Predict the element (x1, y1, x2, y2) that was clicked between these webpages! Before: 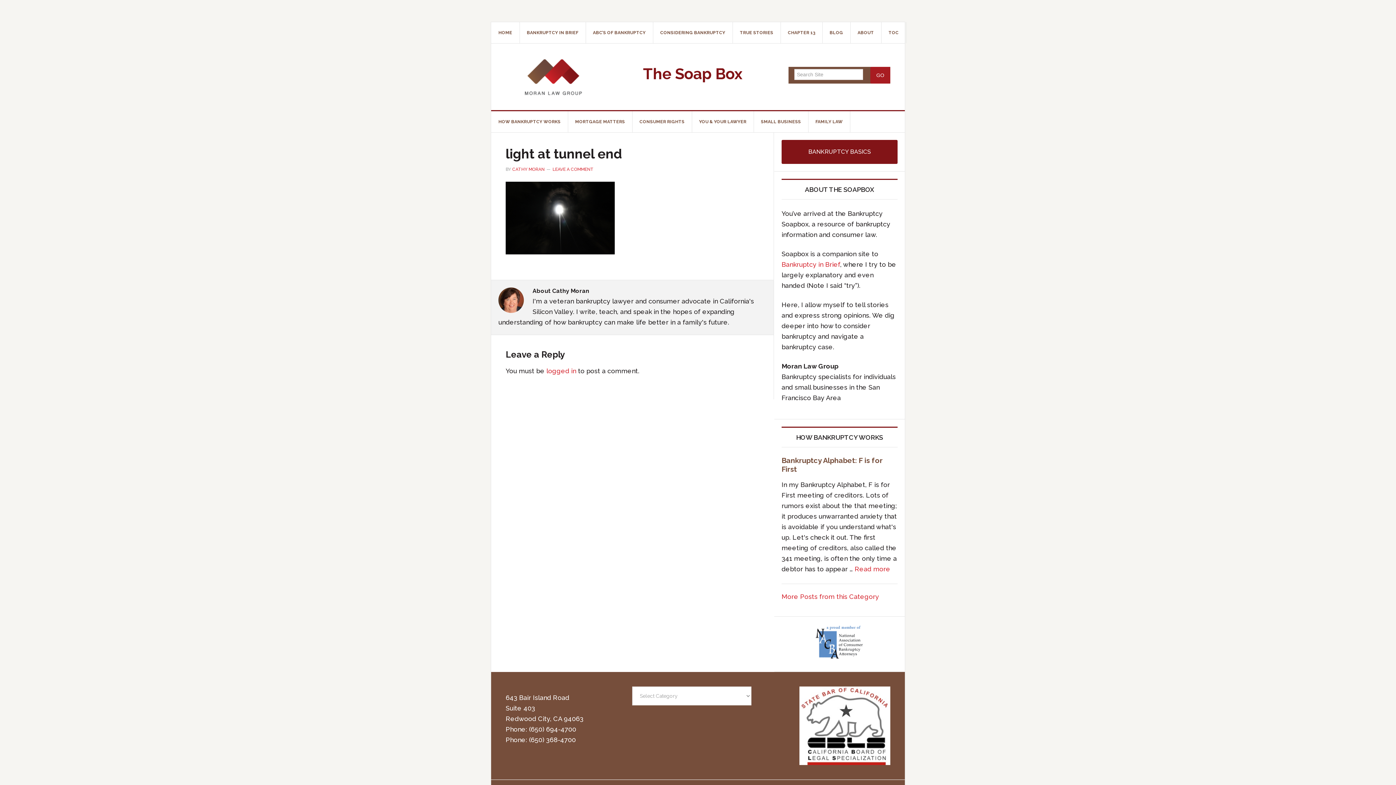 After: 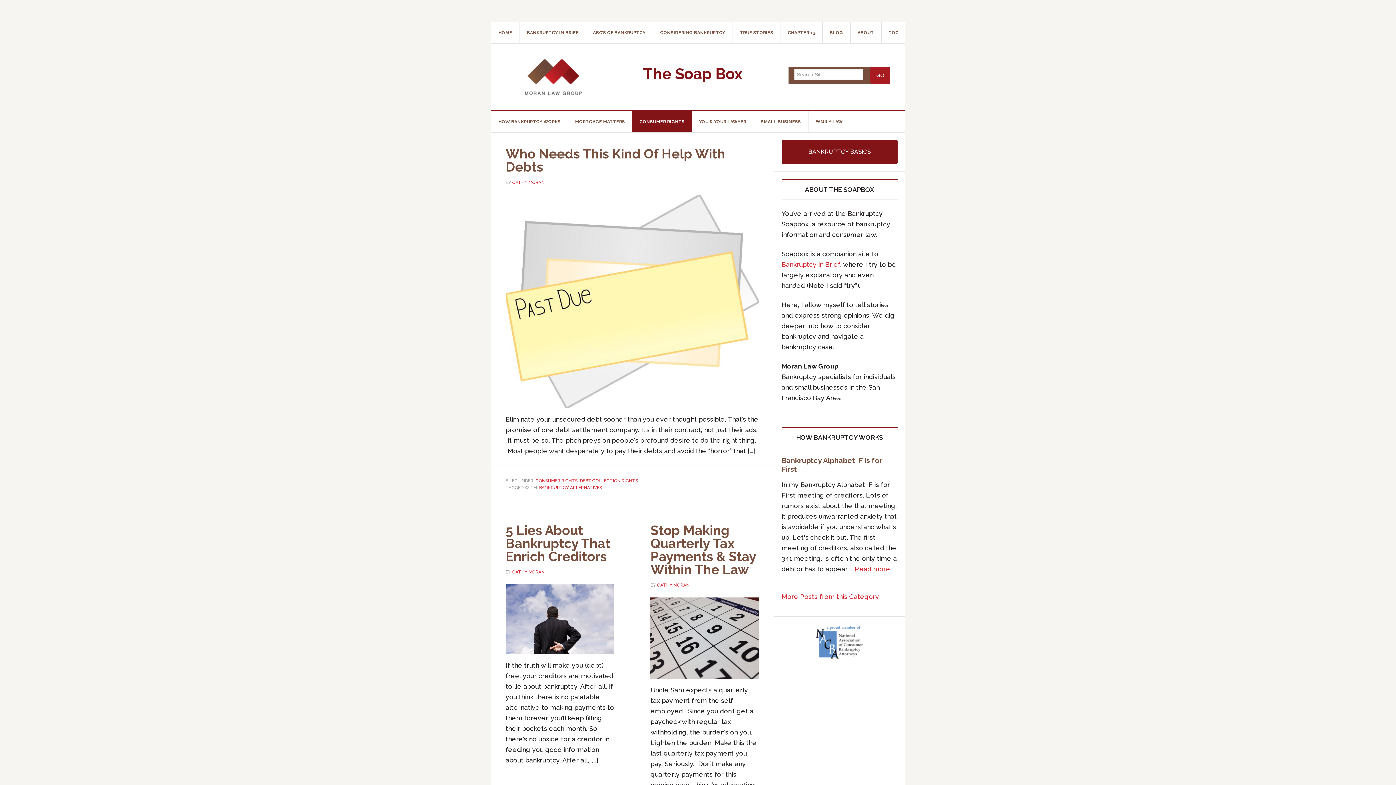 Action: bbox: (632, 111, 692, 132) label: CONSUMER RIGHTS